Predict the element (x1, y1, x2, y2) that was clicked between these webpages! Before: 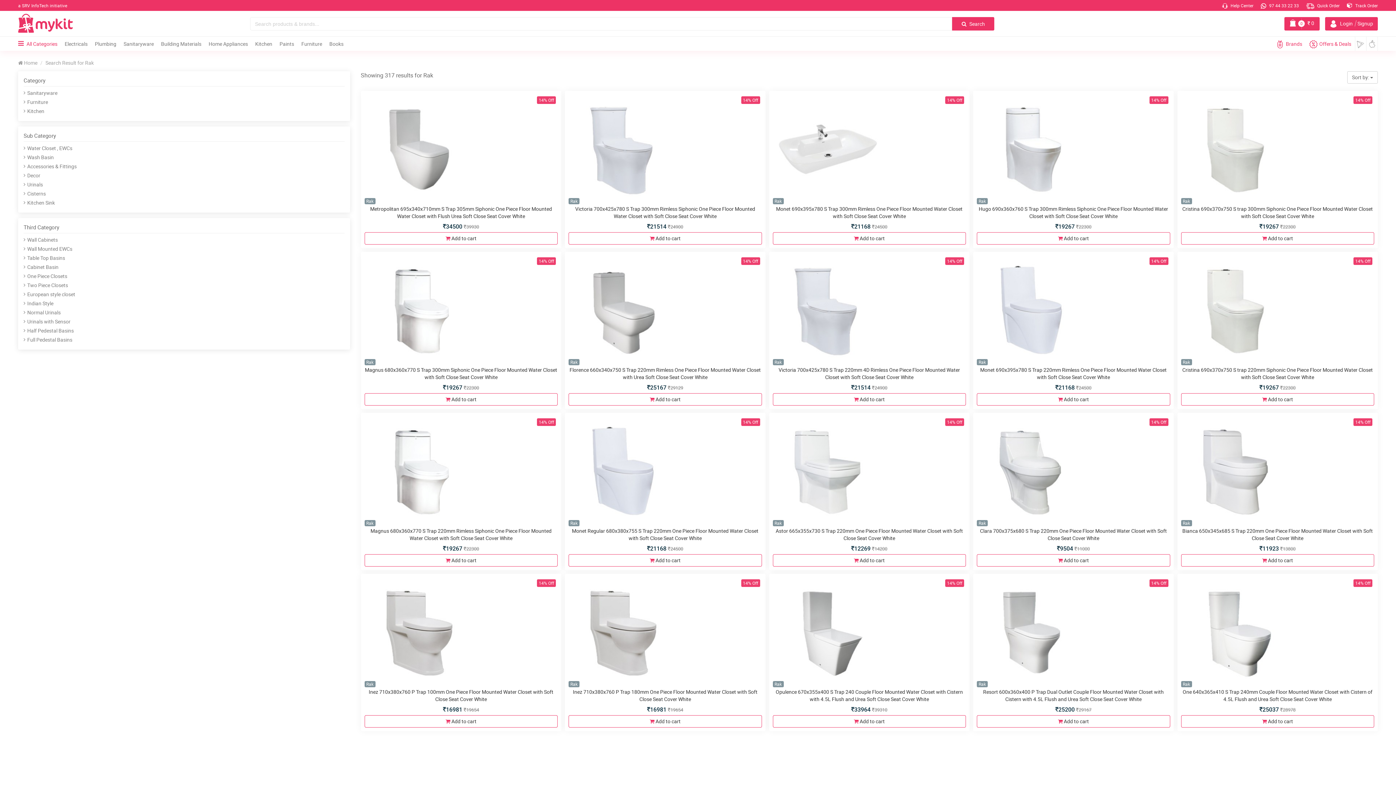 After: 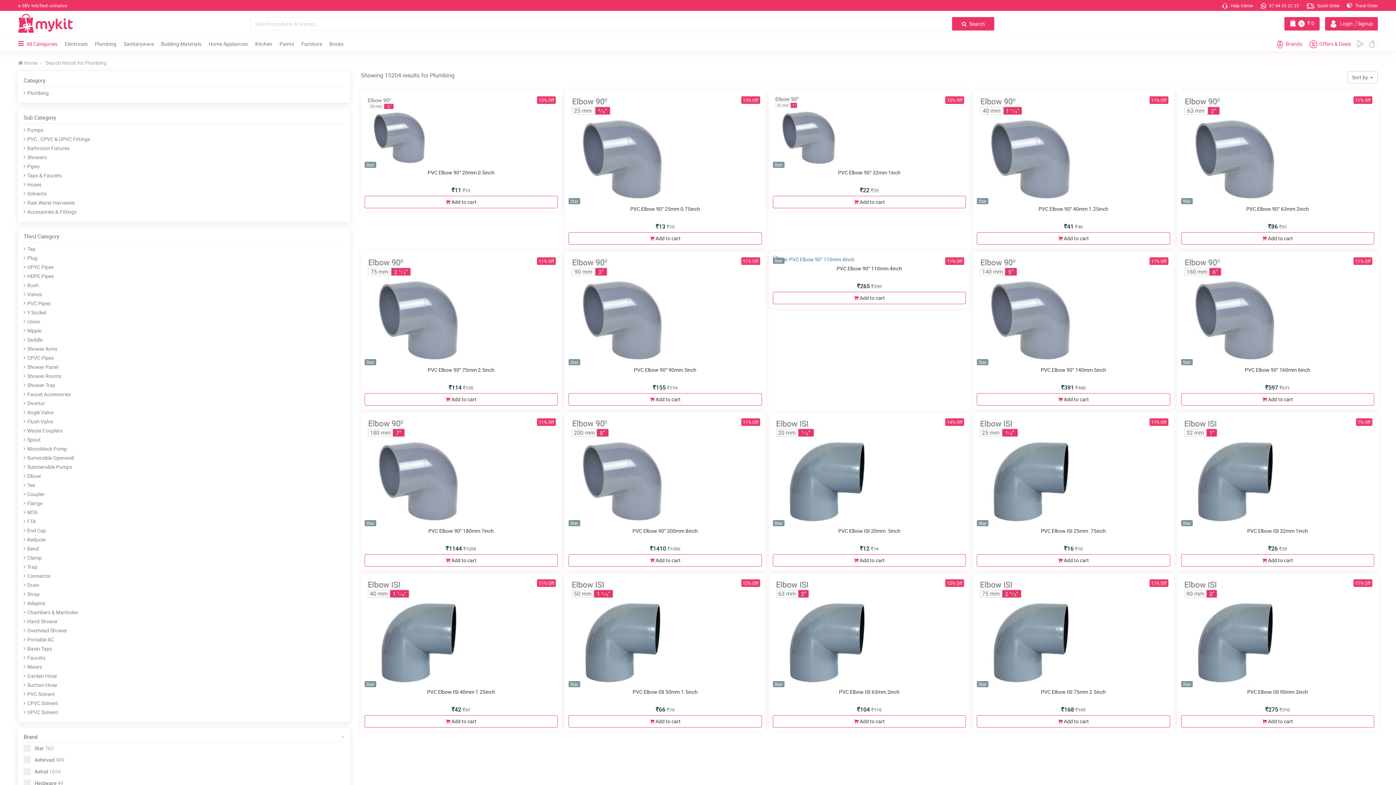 Action: bbox: (91, 36, 120, 50) label: Plumbing